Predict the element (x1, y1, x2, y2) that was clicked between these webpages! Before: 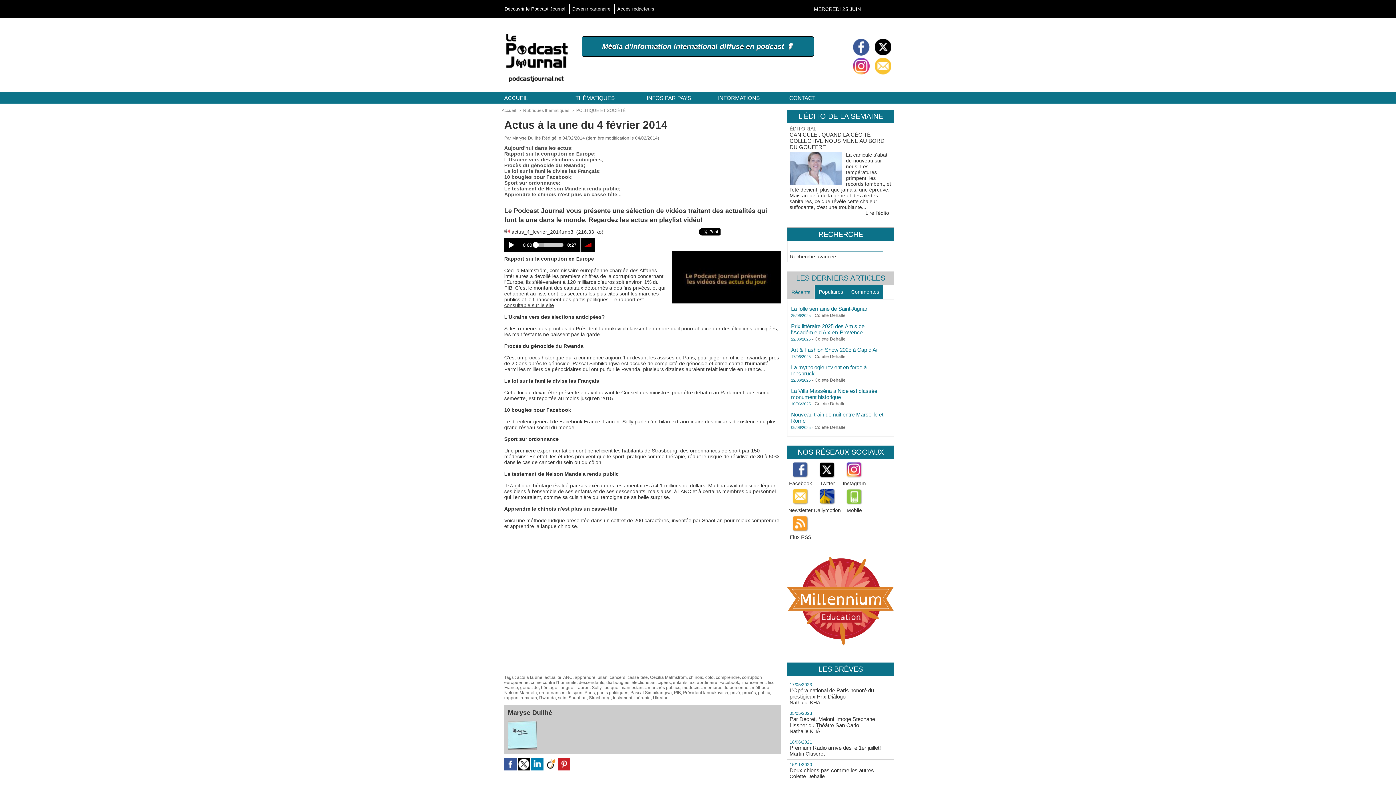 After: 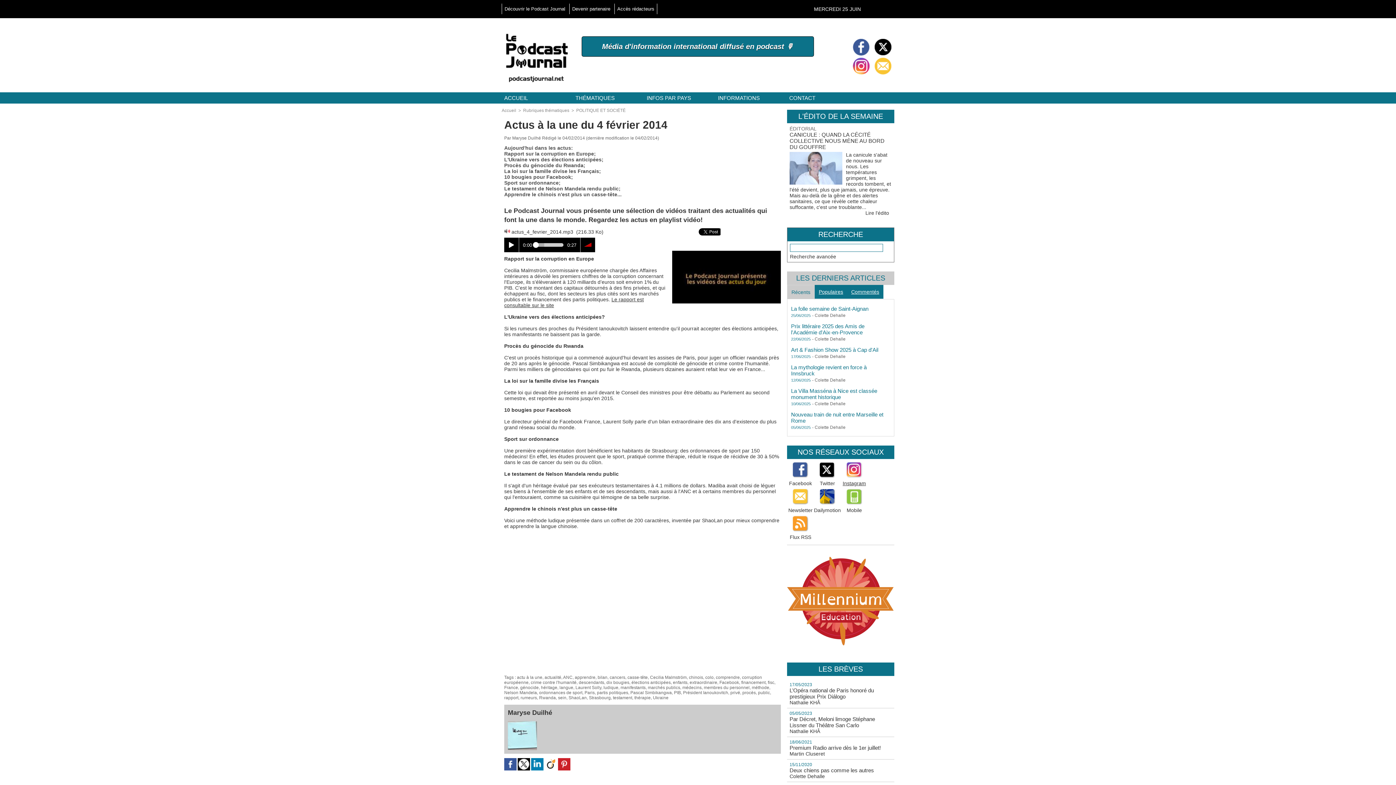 Action: bbox: (841, 478, 868, 488) label: Instagram